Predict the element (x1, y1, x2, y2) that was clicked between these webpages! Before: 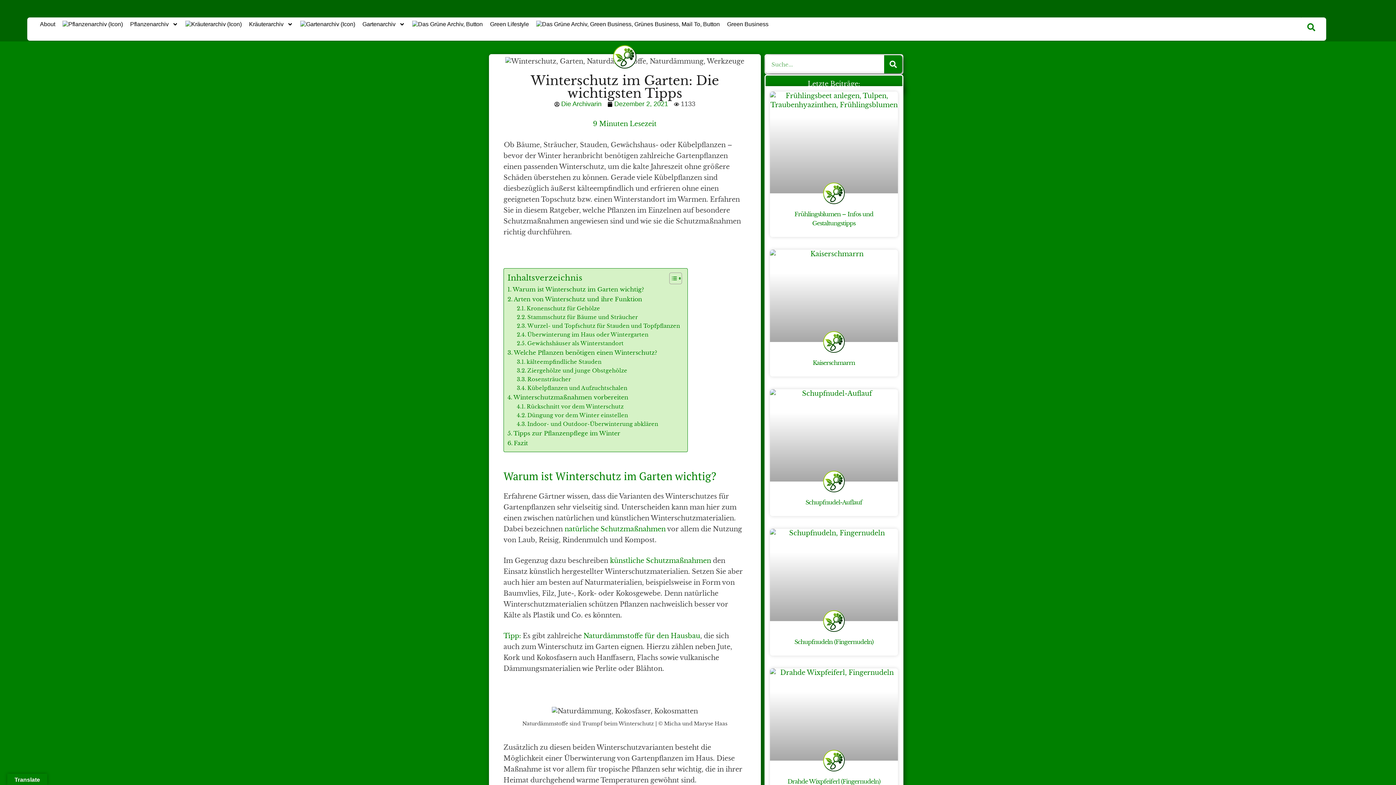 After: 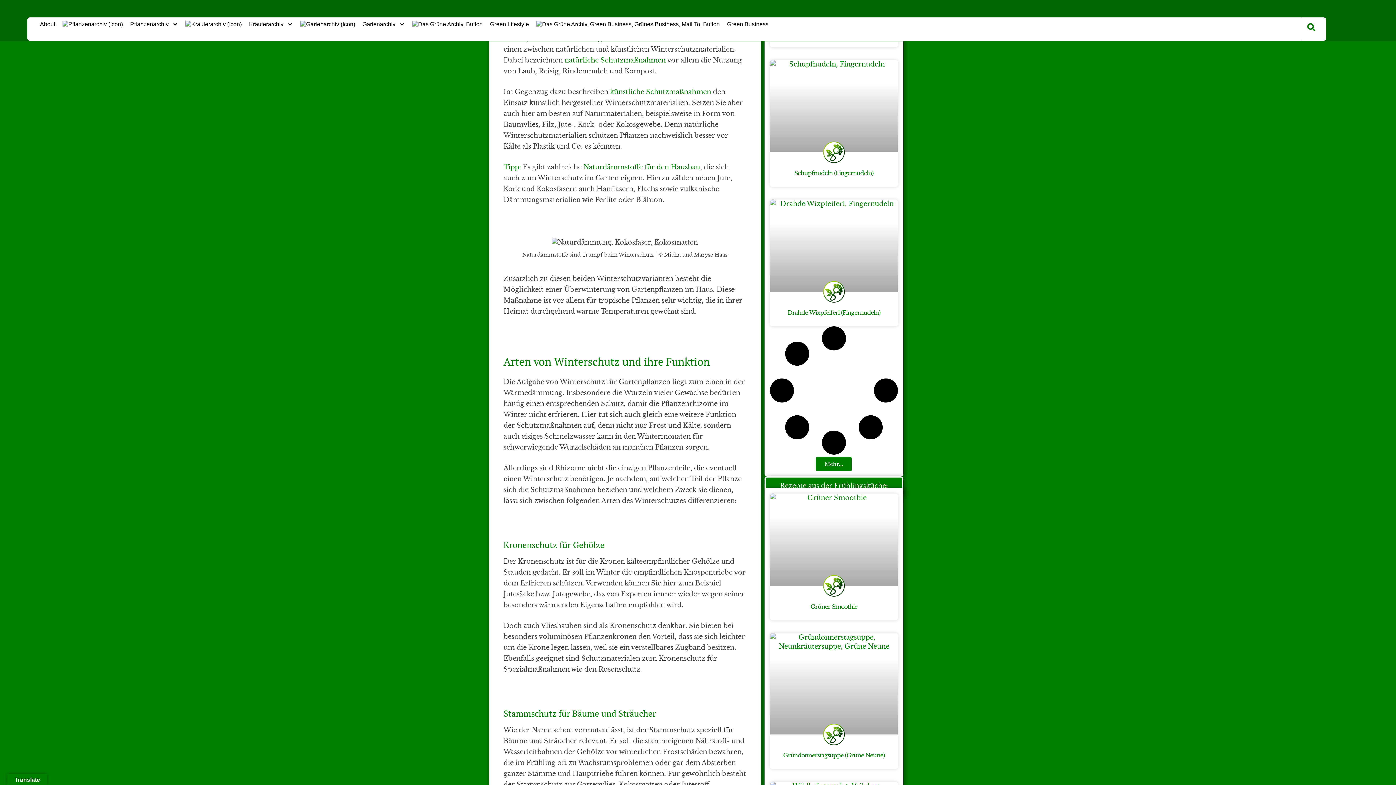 Action: bbox: (507, 284, 644, 294) label: Warum ist Winterschutz im Garten wichtig?